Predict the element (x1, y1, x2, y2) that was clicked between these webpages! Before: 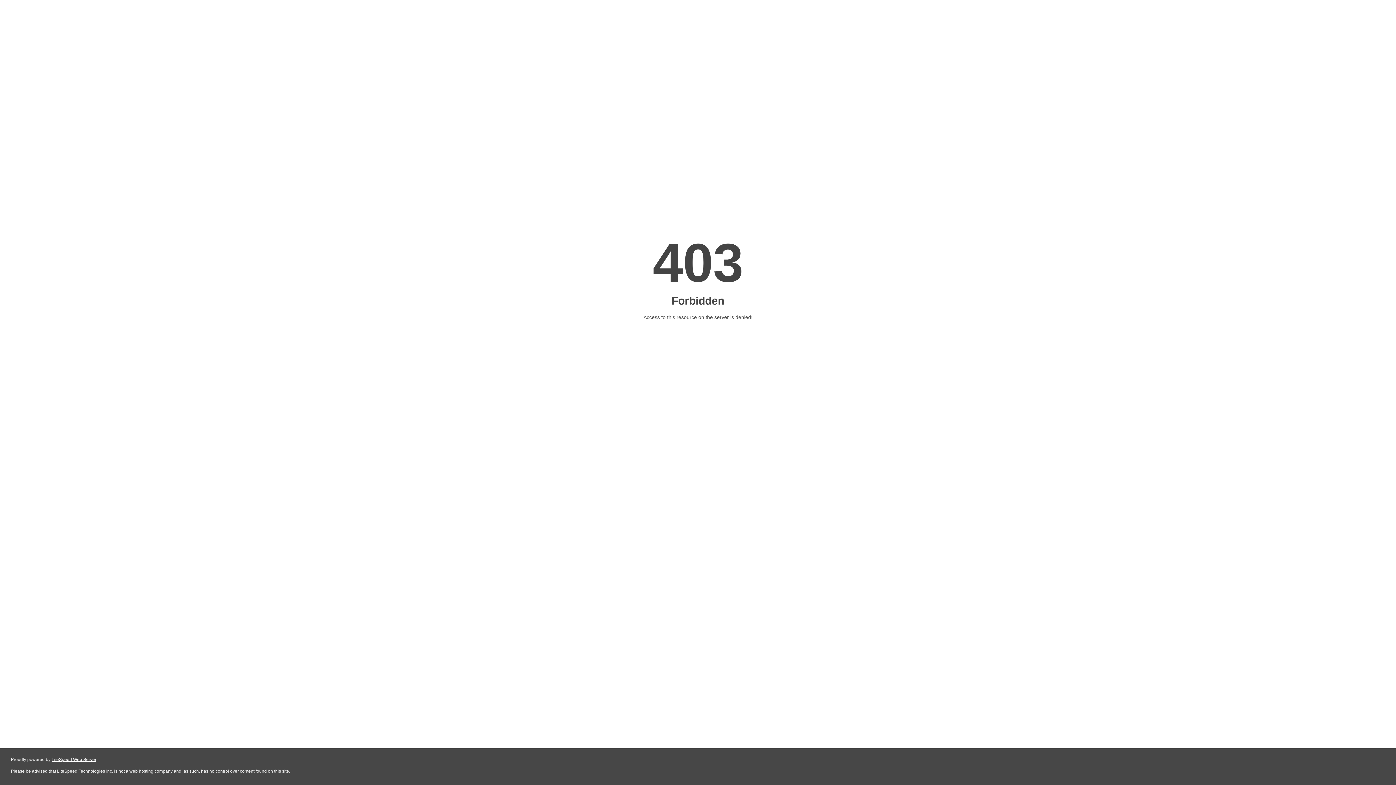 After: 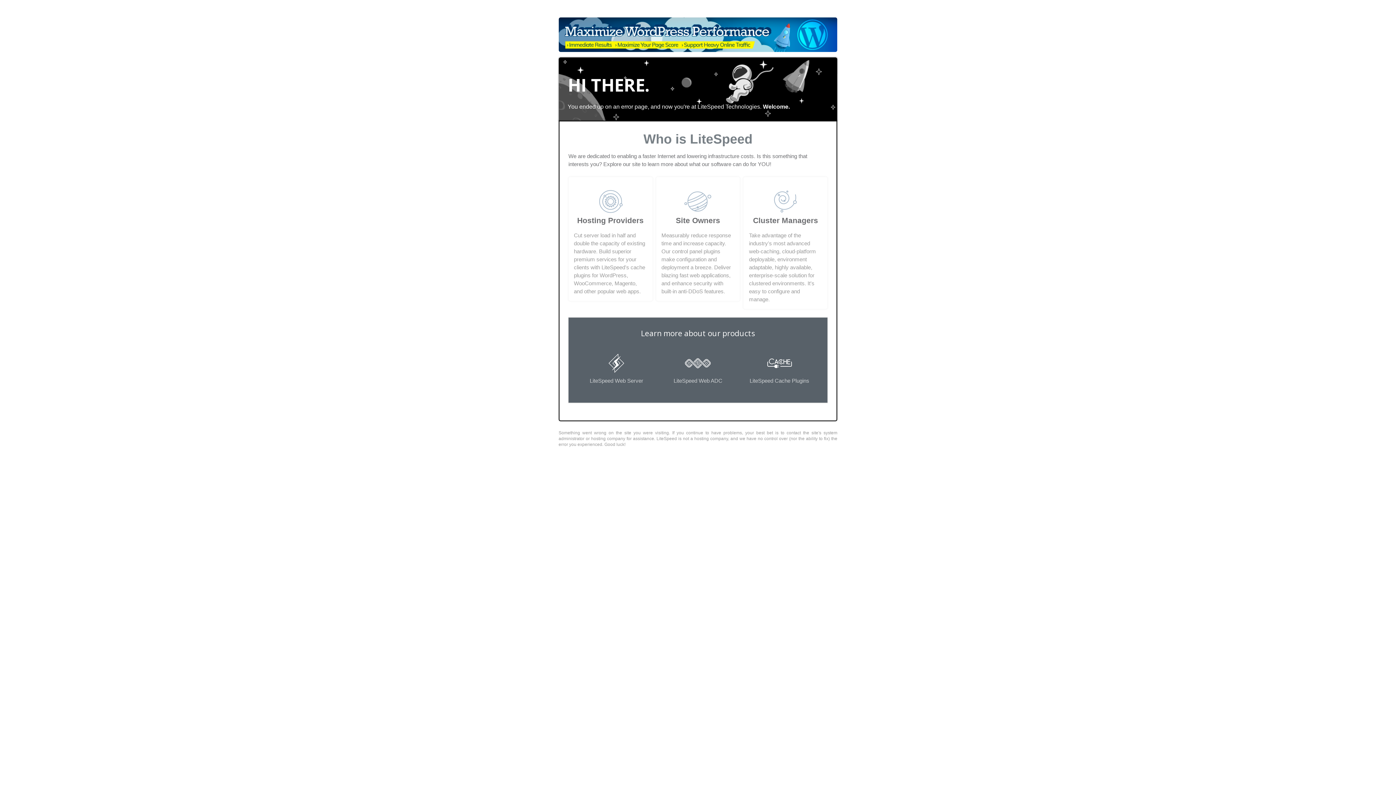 Action: bbox: (51, 757, 96, 762) label: LiteSpeed Web Server